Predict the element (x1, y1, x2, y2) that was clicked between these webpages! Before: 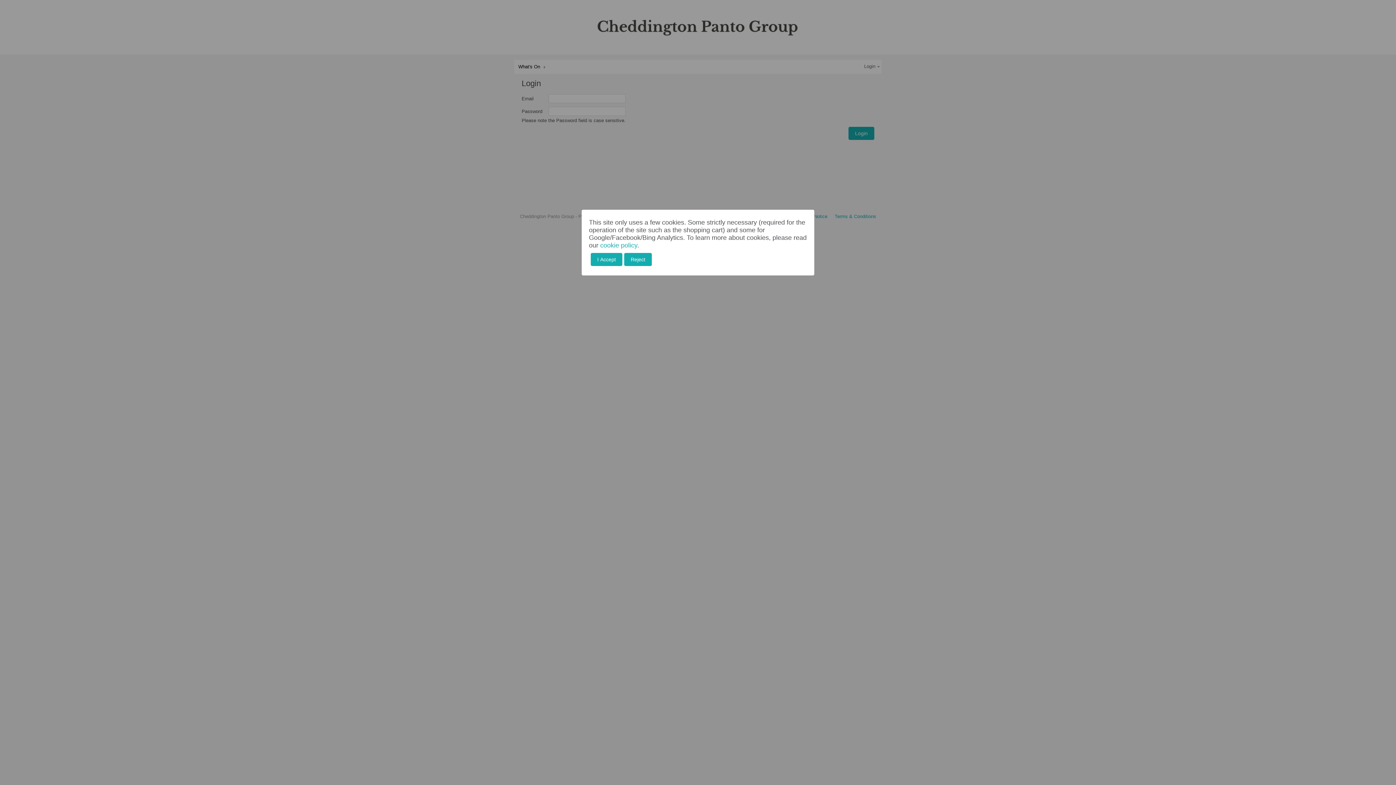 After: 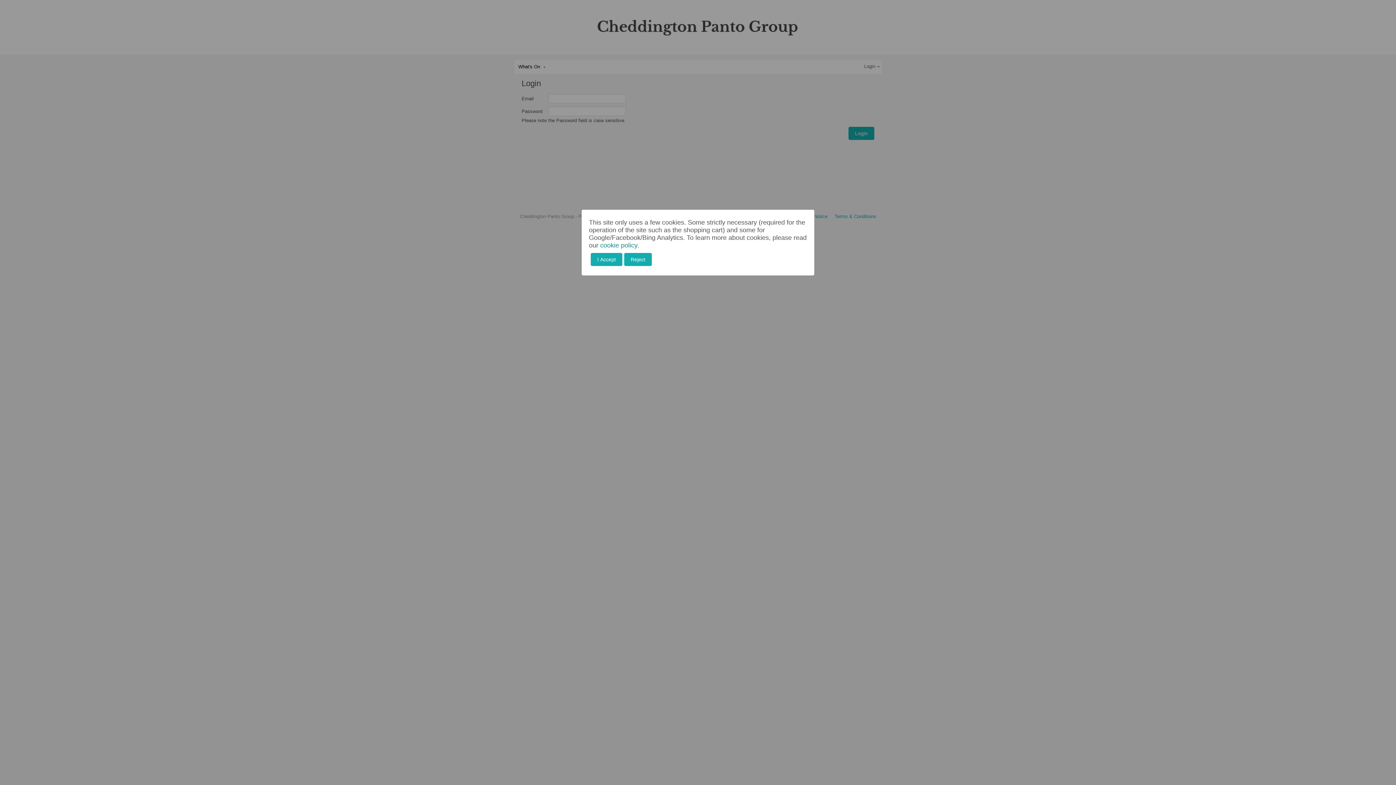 Action: label: cookie policy bbox: (600, 241, 637, 249)